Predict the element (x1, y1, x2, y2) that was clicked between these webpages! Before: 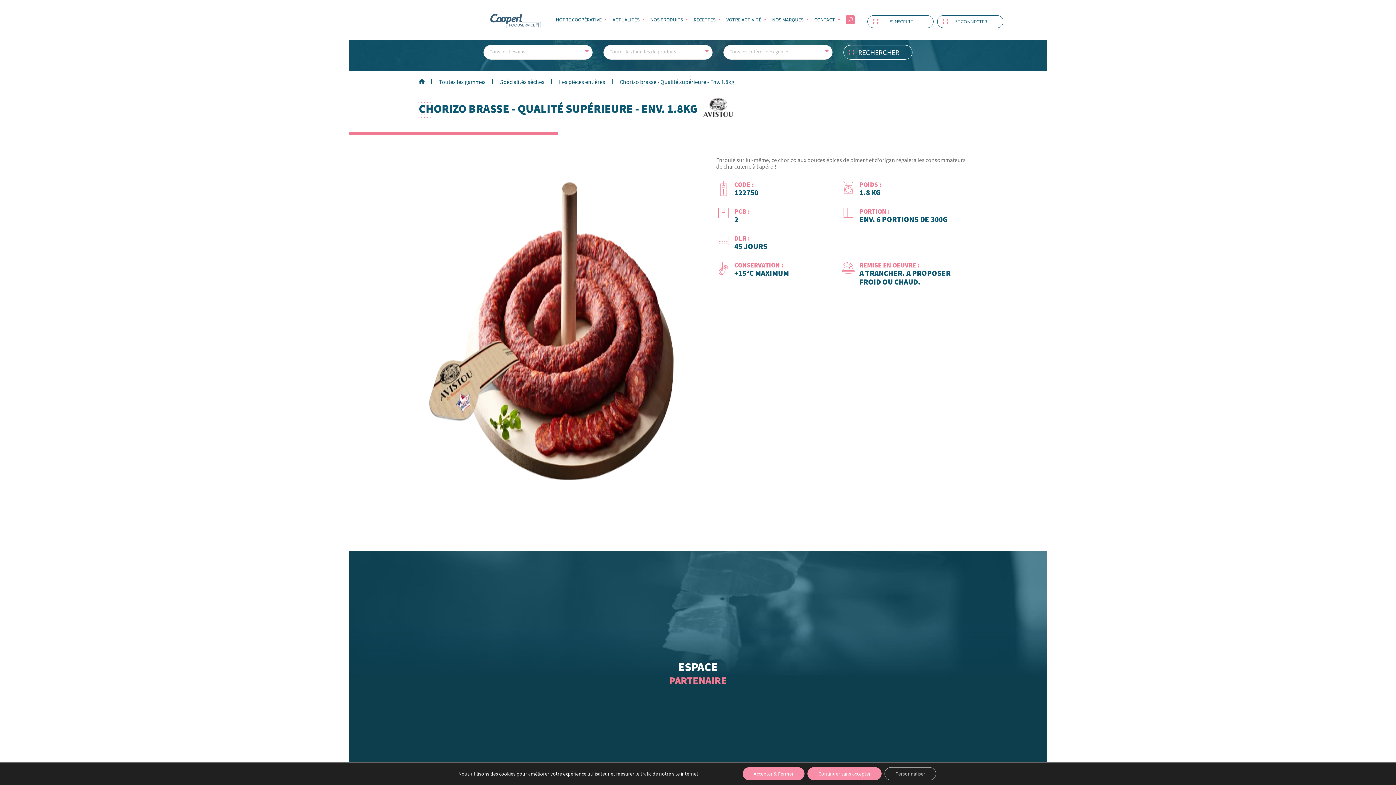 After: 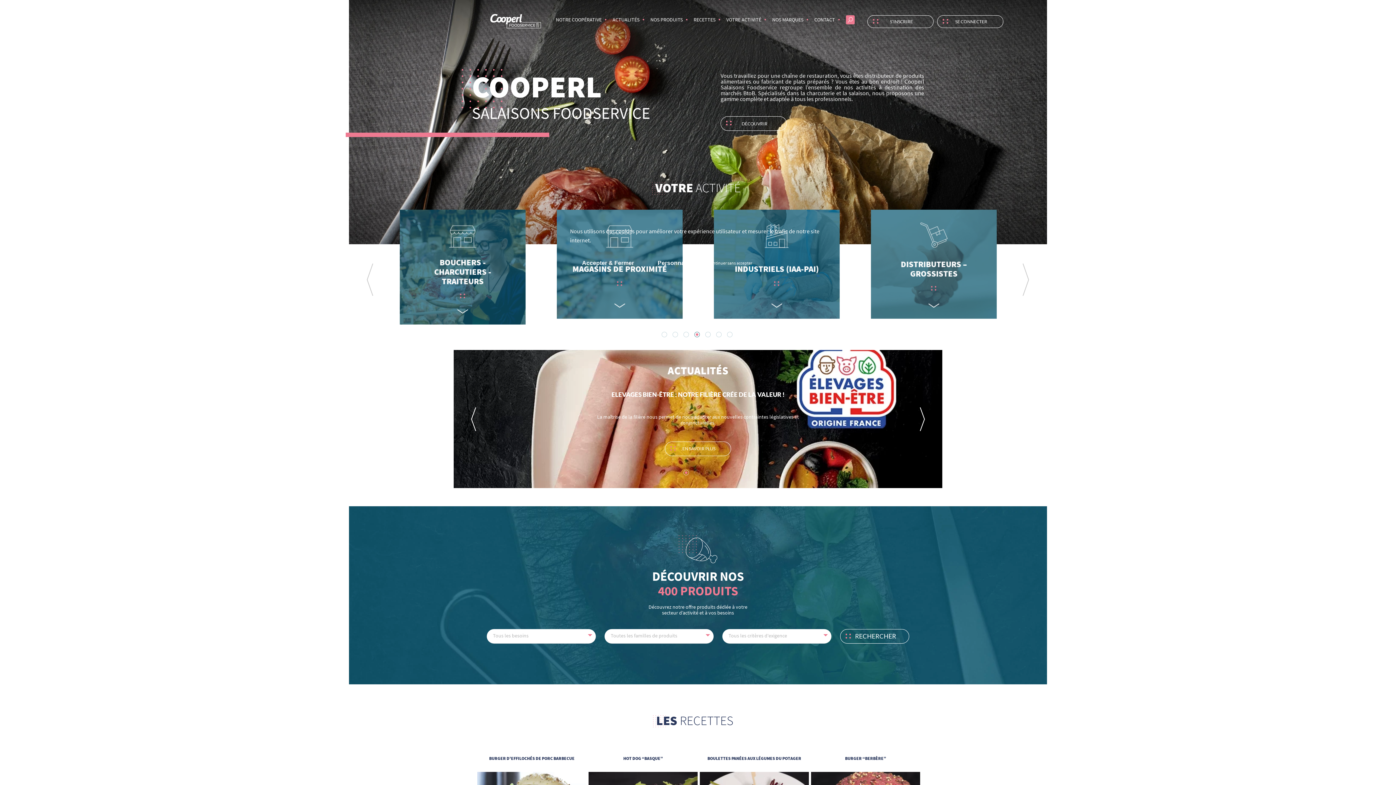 Action: bbox: (488, 12, 543, 31)